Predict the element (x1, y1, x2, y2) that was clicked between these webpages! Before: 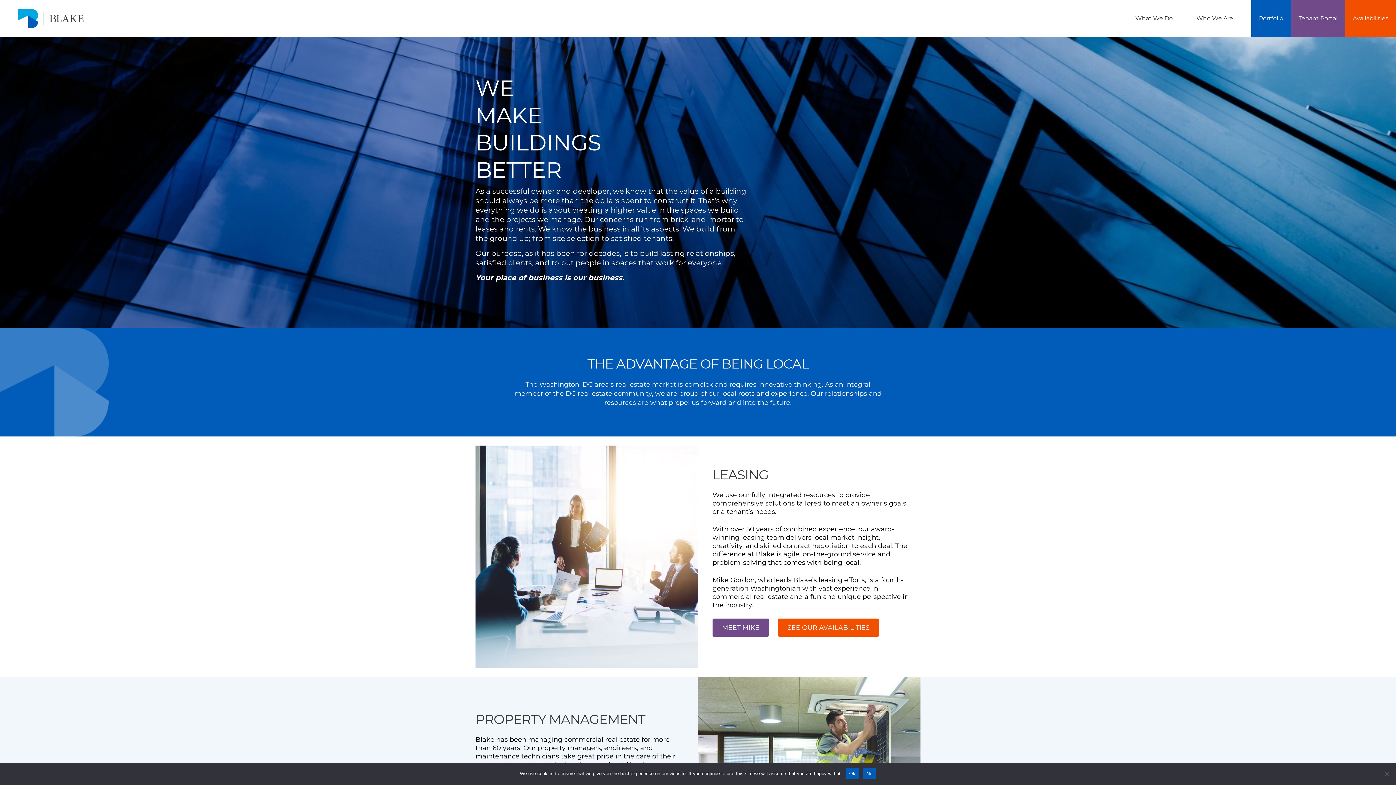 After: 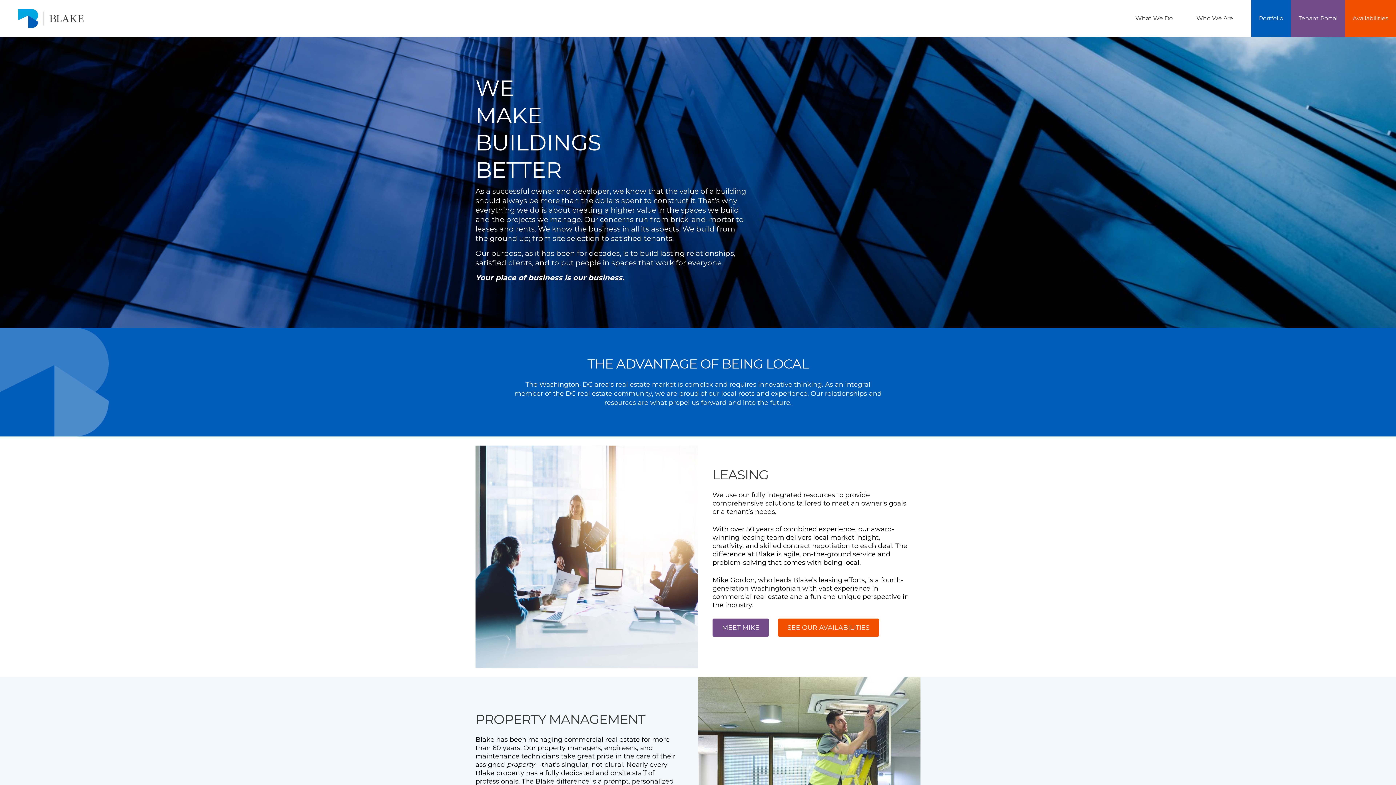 Action: label: No bbox: (863, 768, 876, 779)